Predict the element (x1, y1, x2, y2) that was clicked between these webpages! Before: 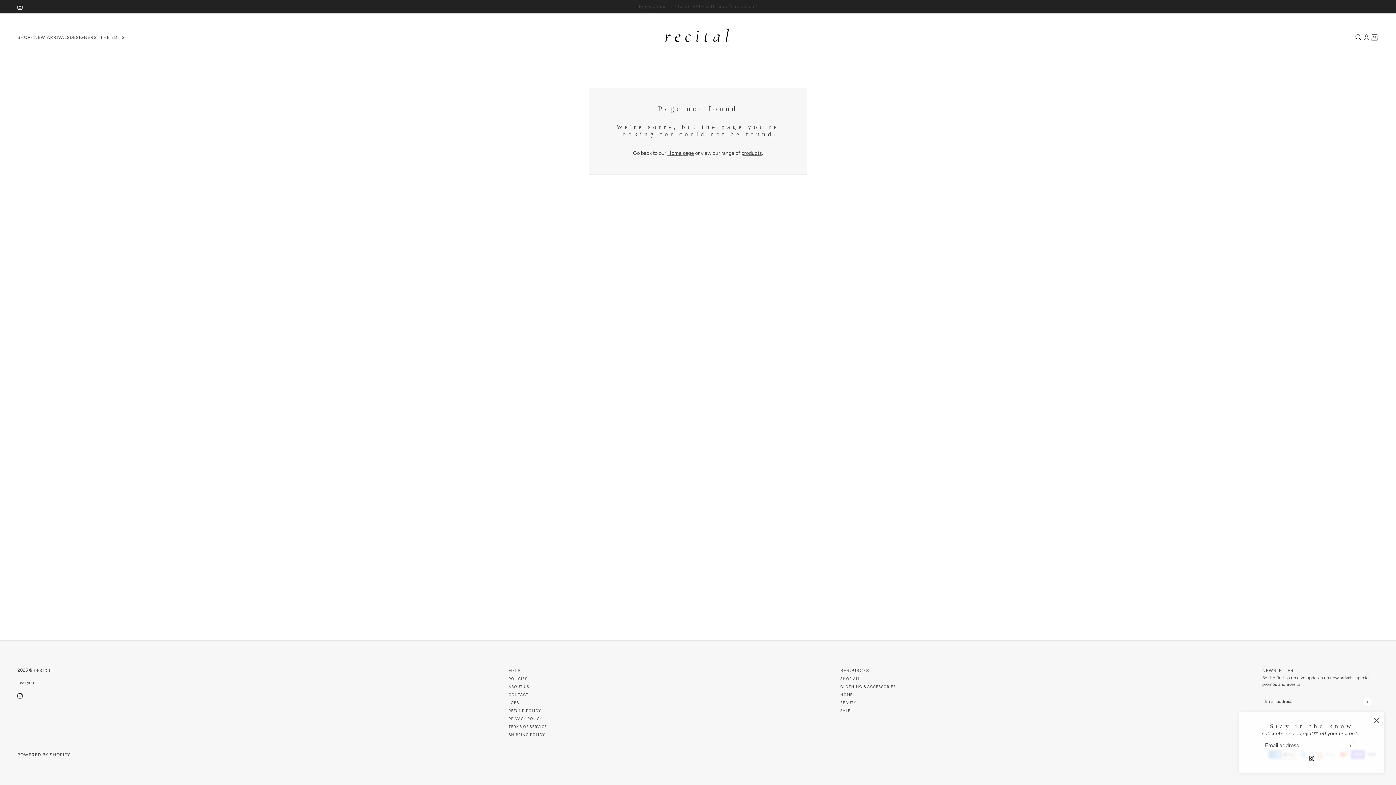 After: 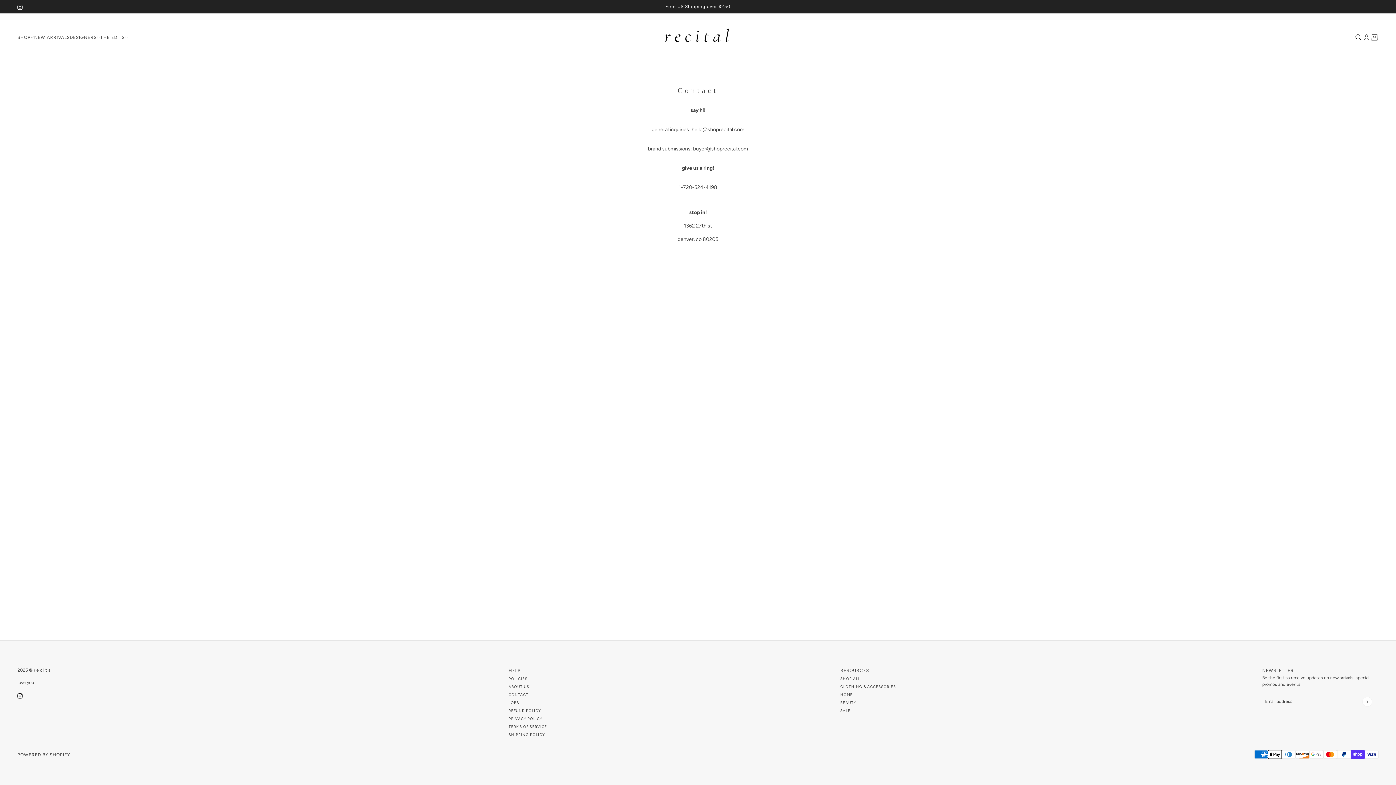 Action: label: CONTACT bbox: (508, 692, 528, 697)